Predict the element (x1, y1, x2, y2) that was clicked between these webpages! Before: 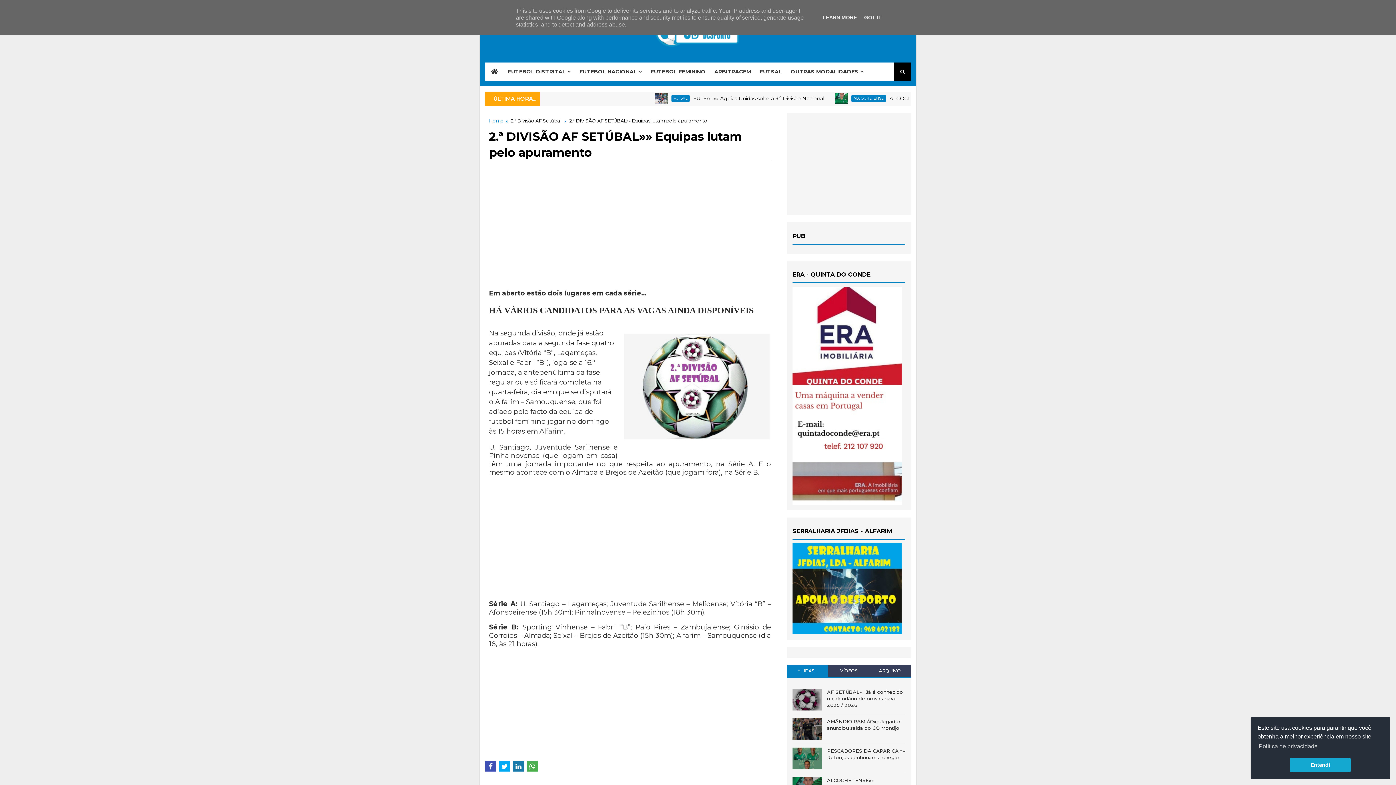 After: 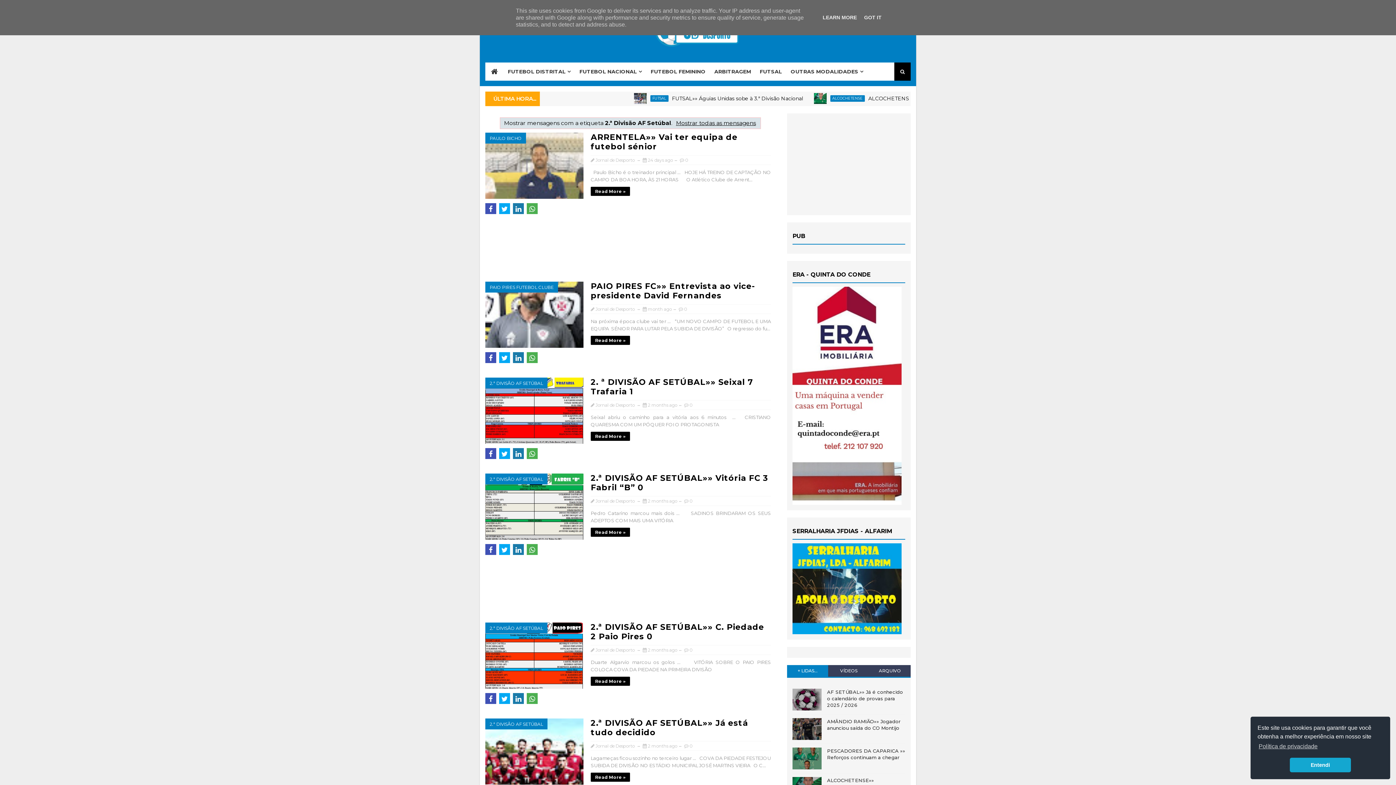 Action: label: 2.ª Divisão AF Setúbal bbox: (510, 117, 561, 123)